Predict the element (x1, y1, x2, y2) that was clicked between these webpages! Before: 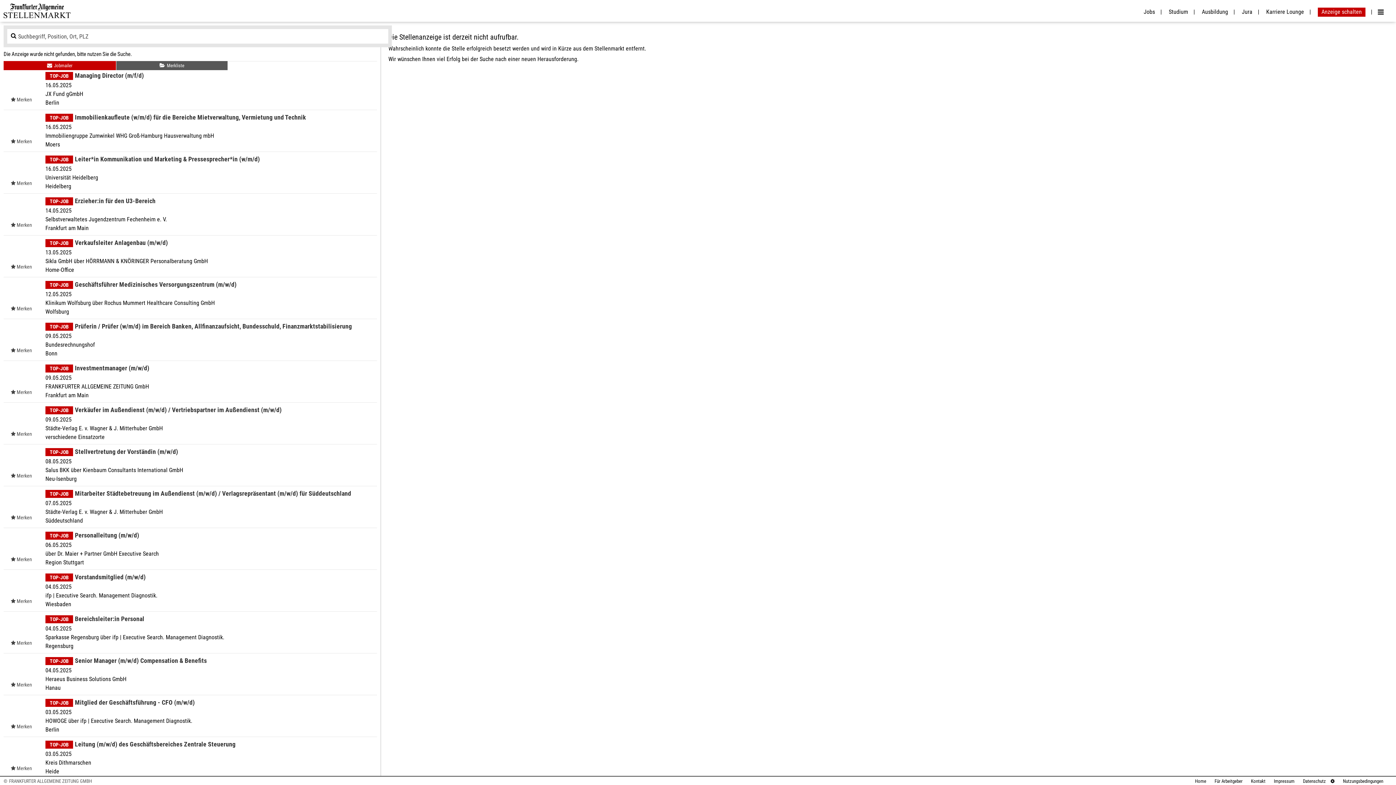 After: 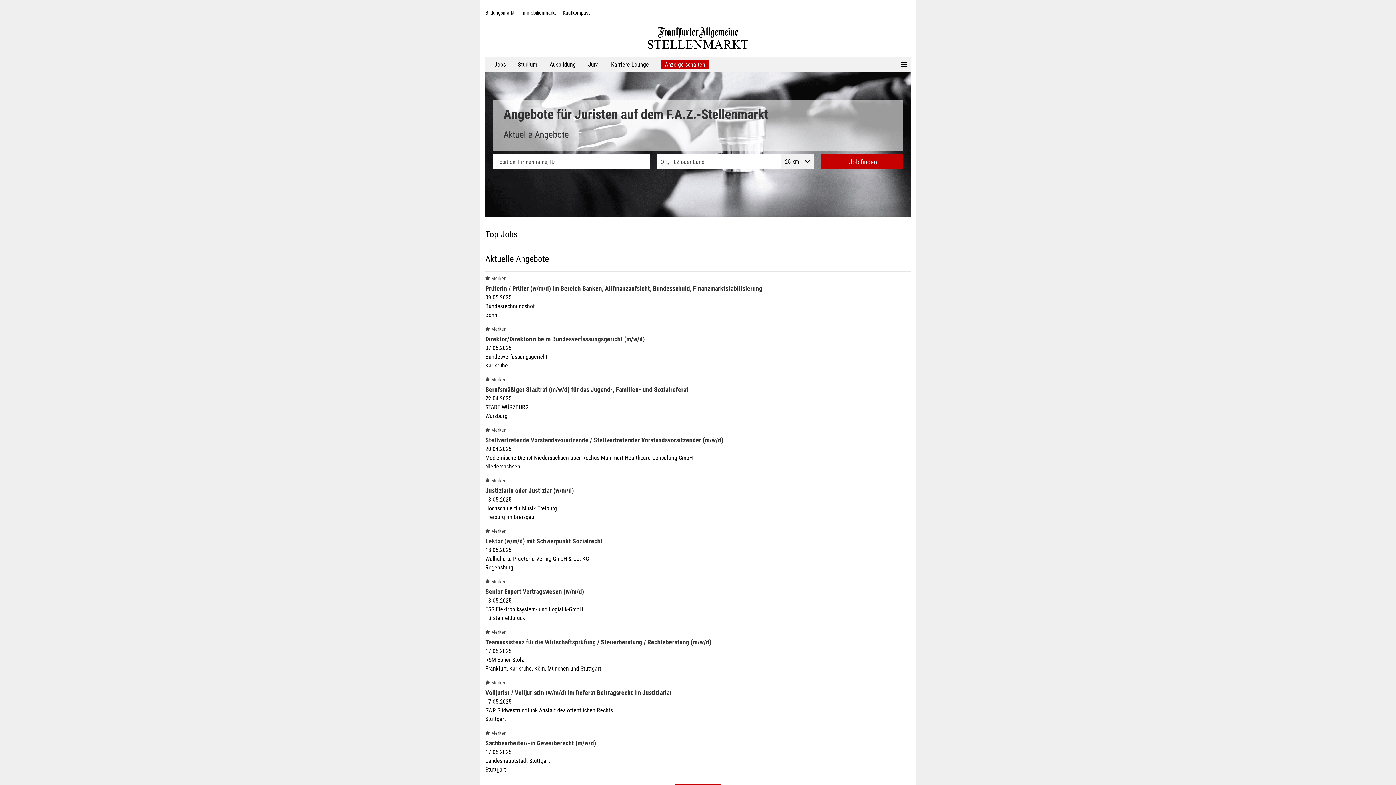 Action: bbox: (1238, 8, 1259, 15) label: Jura